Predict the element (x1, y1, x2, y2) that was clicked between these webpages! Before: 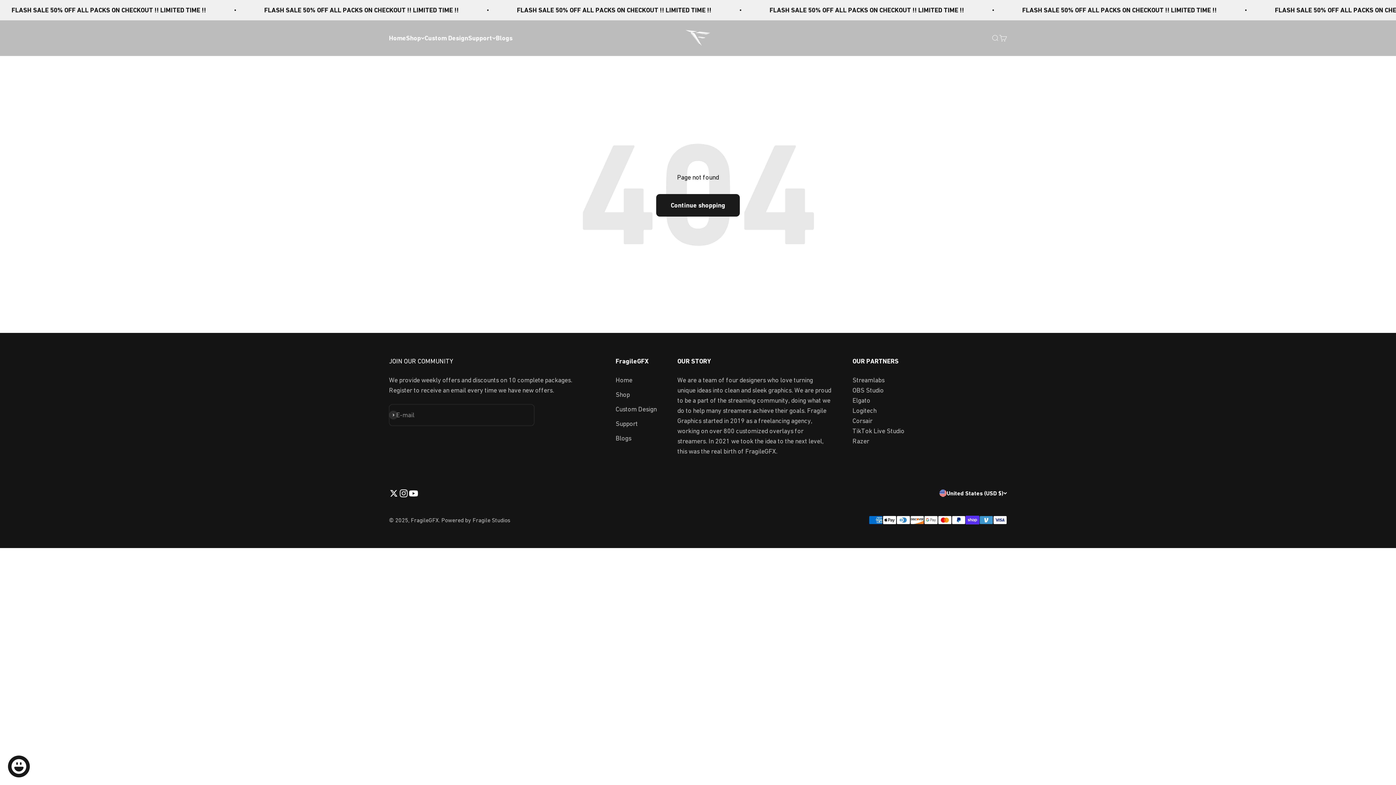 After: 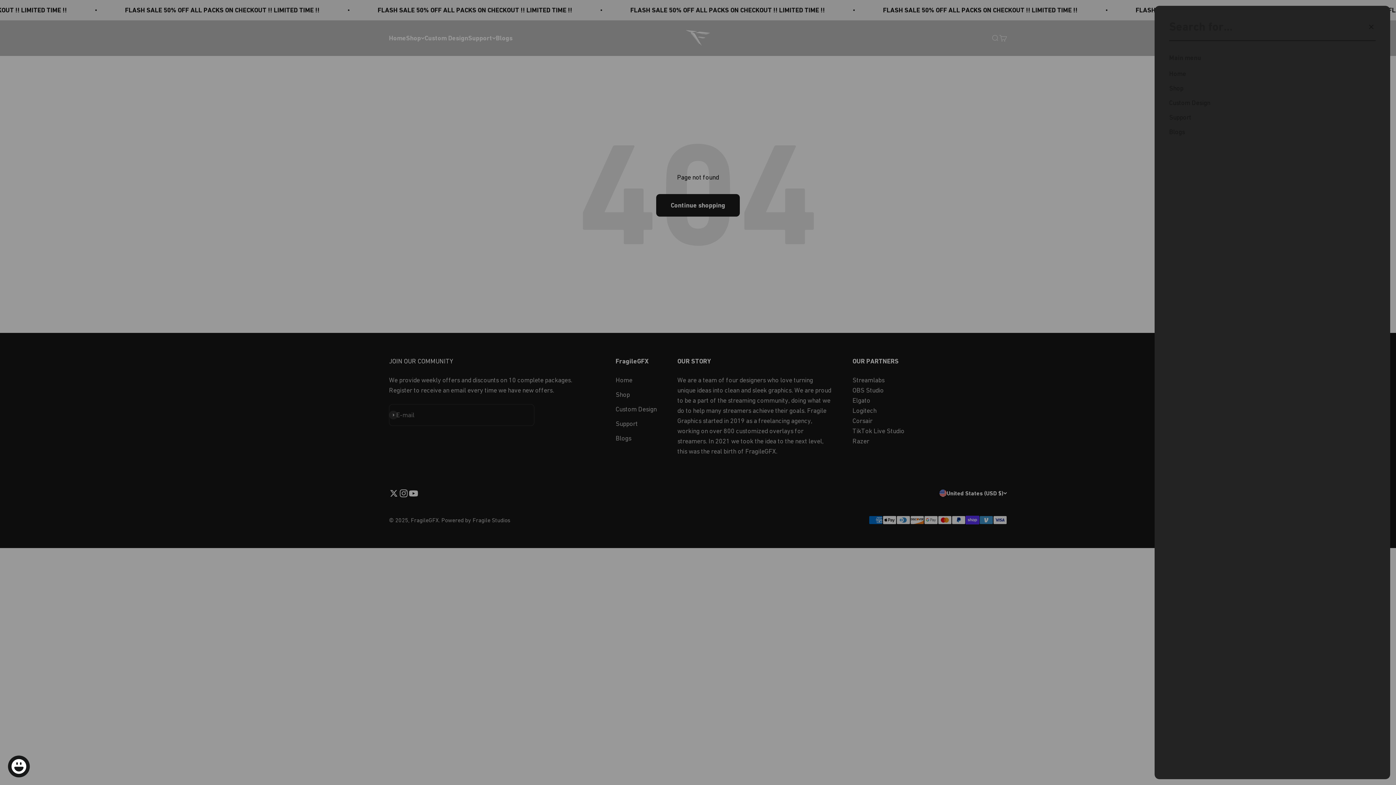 Action: label: Search bbox: (991, 34, 999, 42)